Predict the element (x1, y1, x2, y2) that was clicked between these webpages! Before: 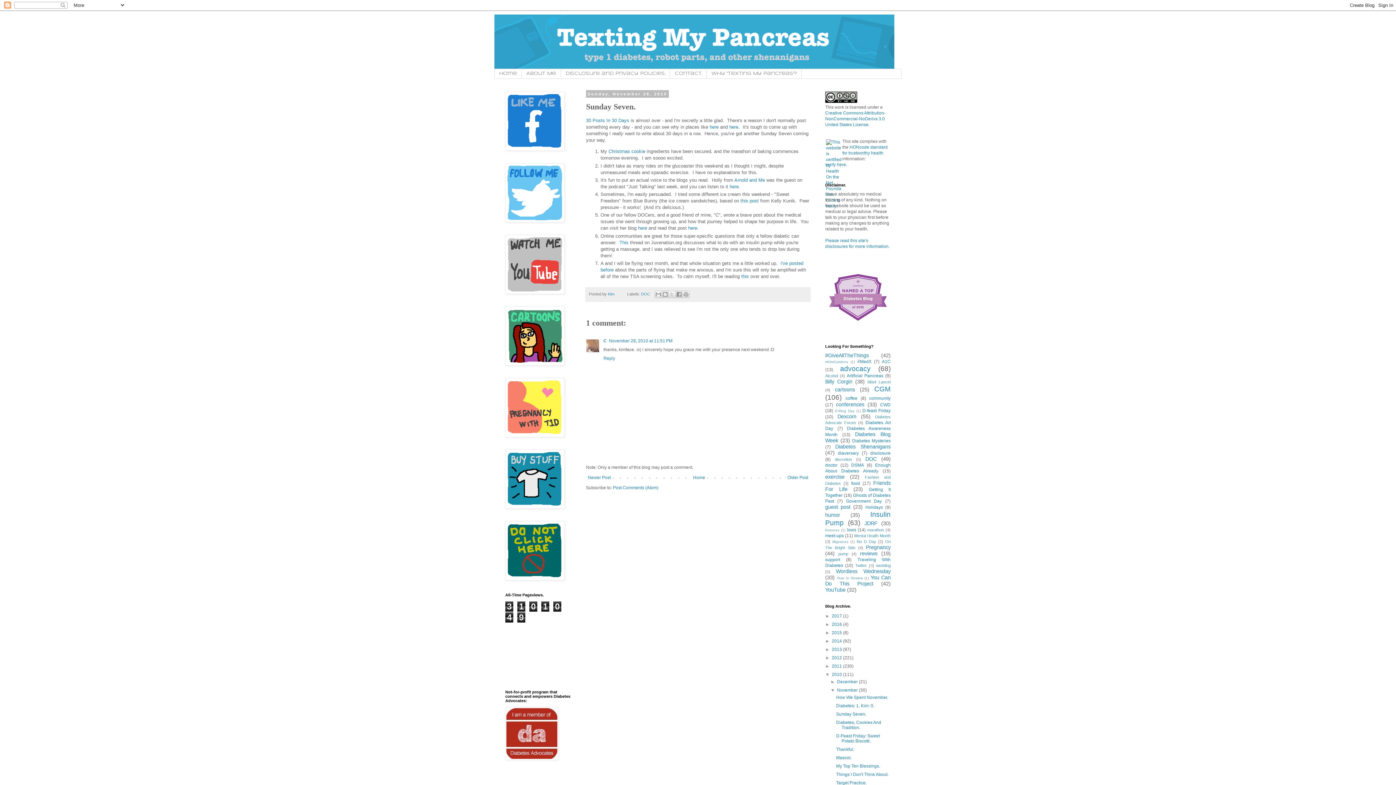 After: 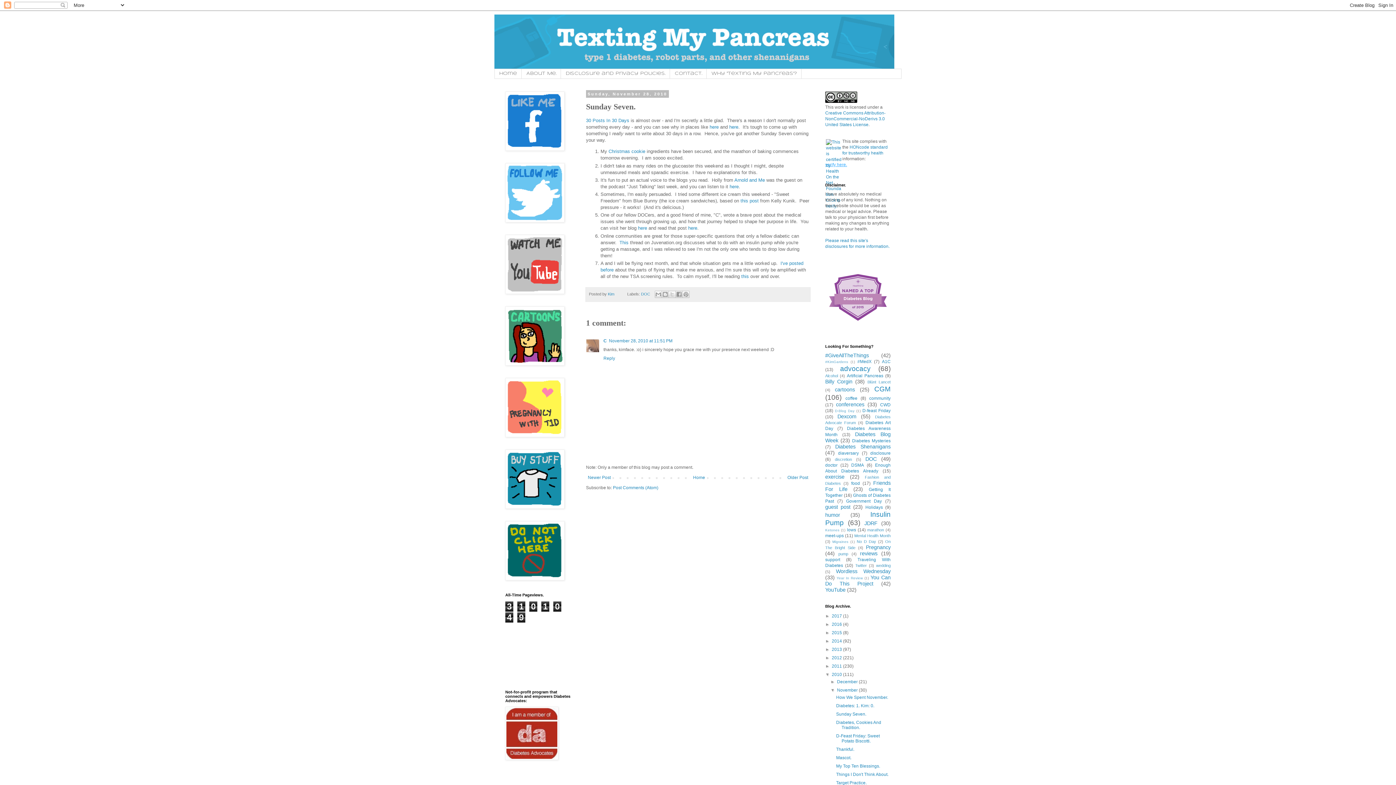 Action: label: verify here. bbox: (825, 162, 847, 167)